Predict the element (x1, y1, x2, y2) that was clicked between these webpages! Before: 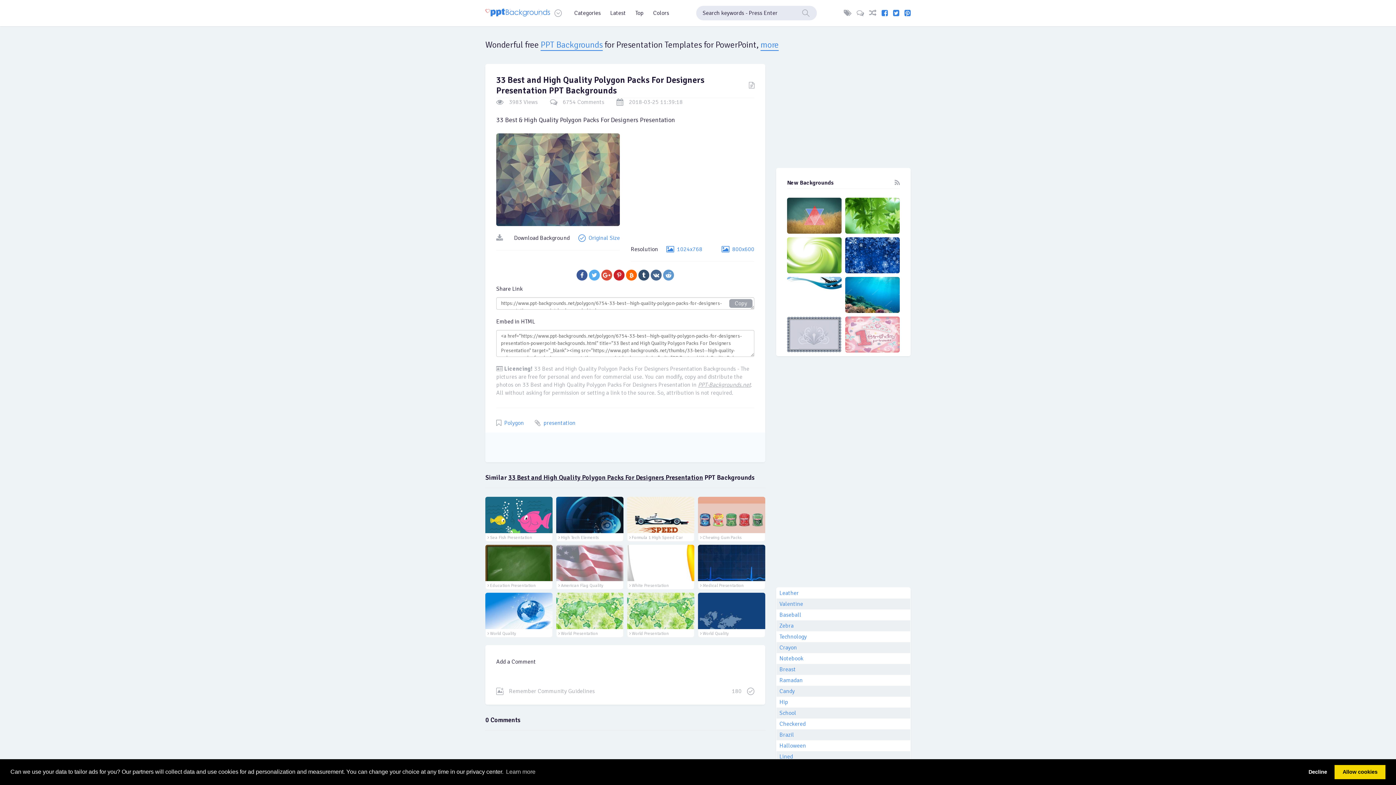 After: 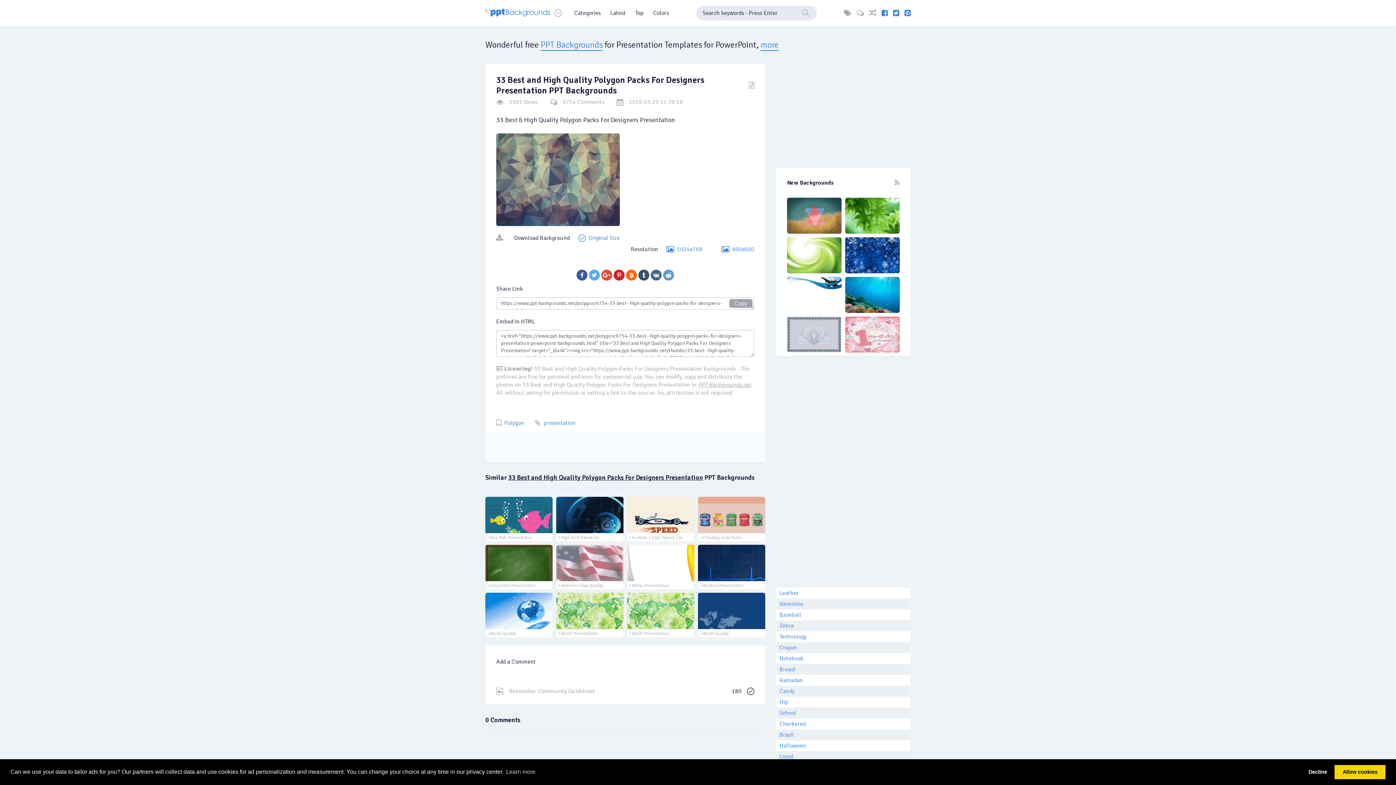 Action: bbox: (732, 687, 754, 695) label: 180